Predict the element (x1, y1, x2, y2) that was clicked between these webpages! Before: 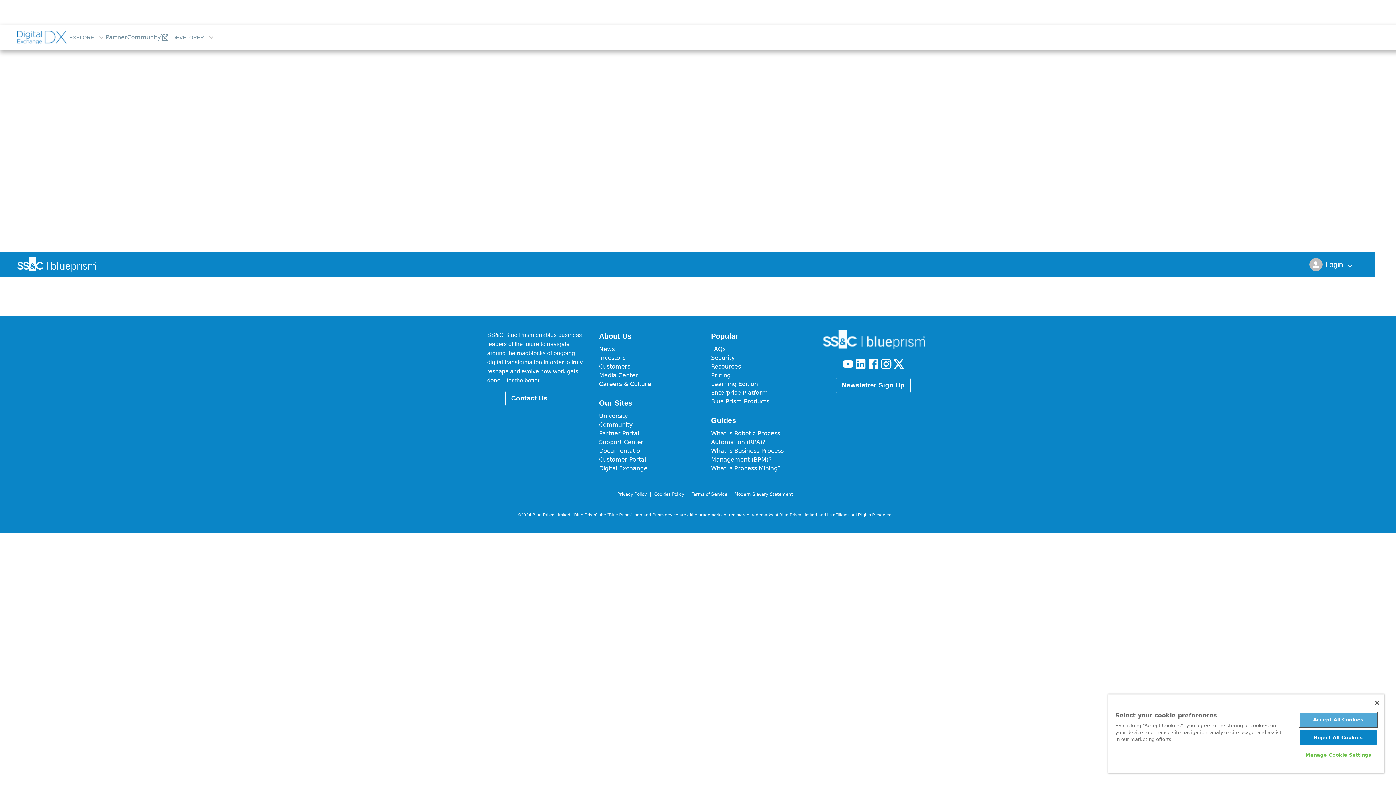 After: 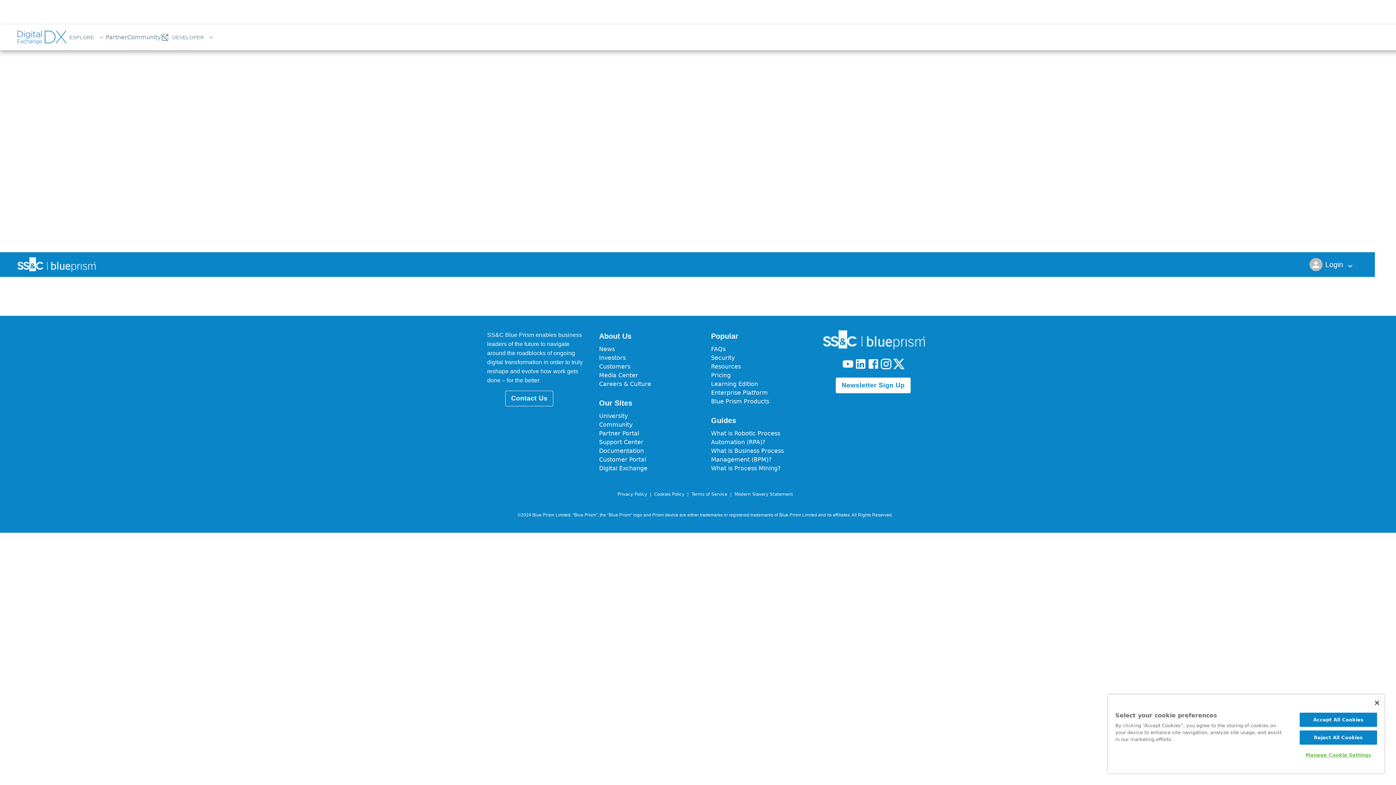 Action: label: Newsletter Sign Up bbox: (836, 377, 910, 393)